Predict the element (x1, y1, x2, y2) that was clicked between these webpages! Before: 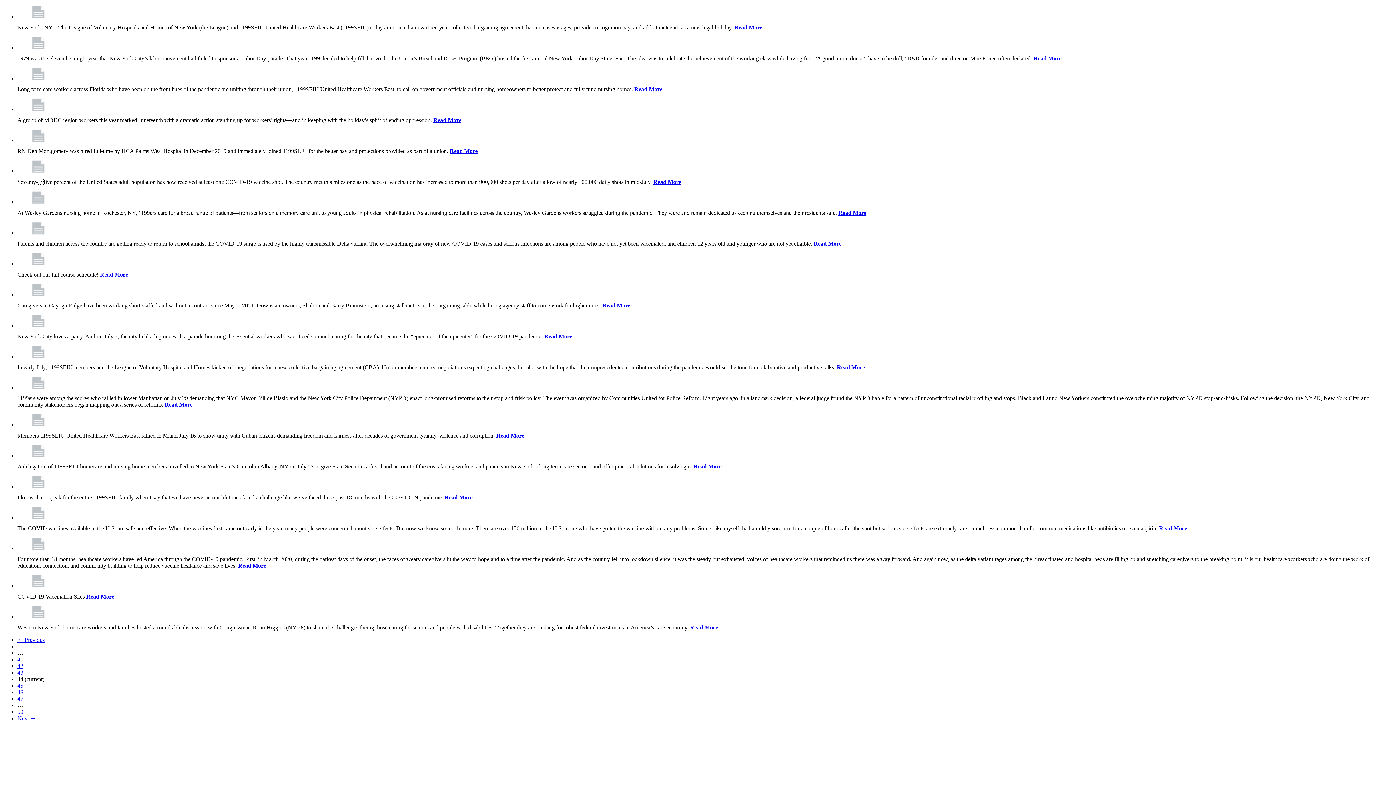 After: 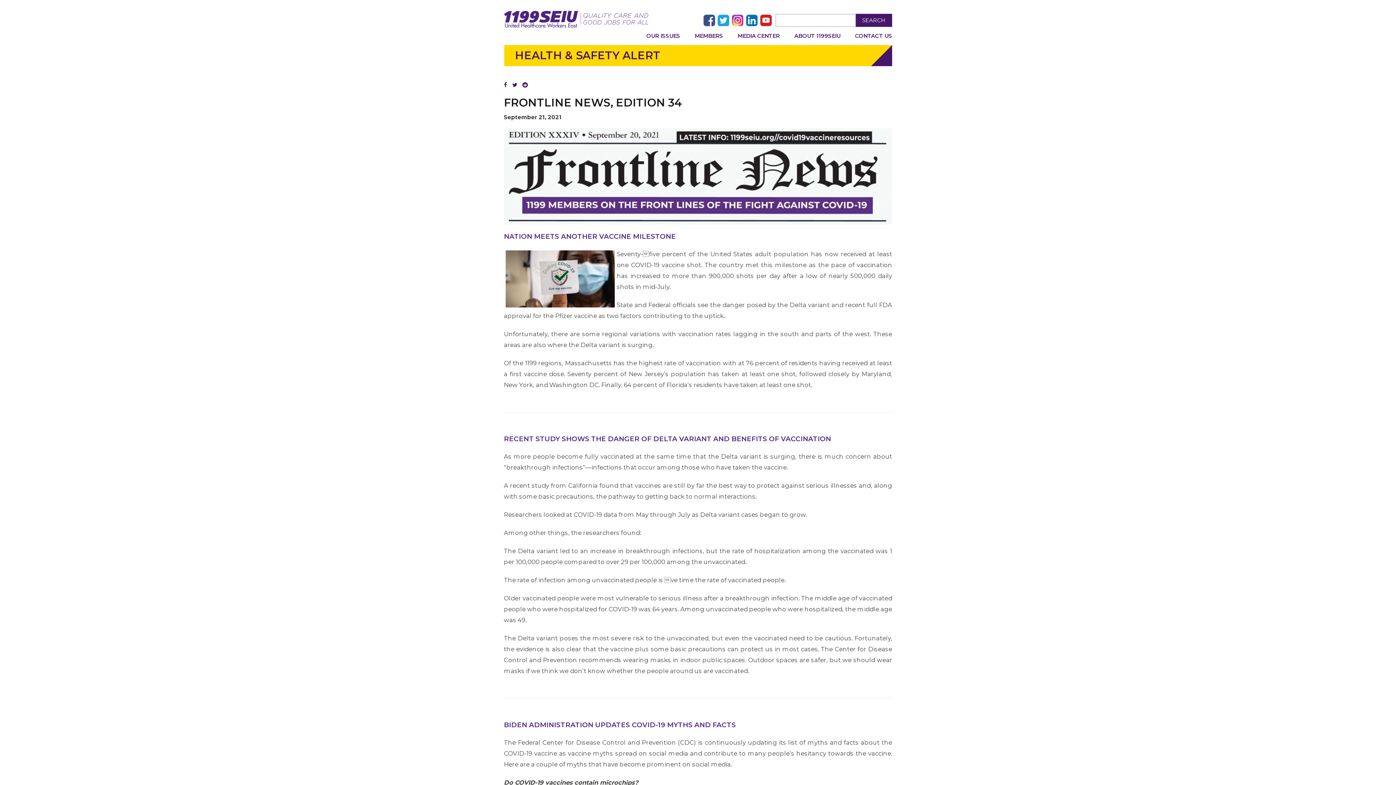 Action: label: Read More bbox: (653, 178, 681, 185)